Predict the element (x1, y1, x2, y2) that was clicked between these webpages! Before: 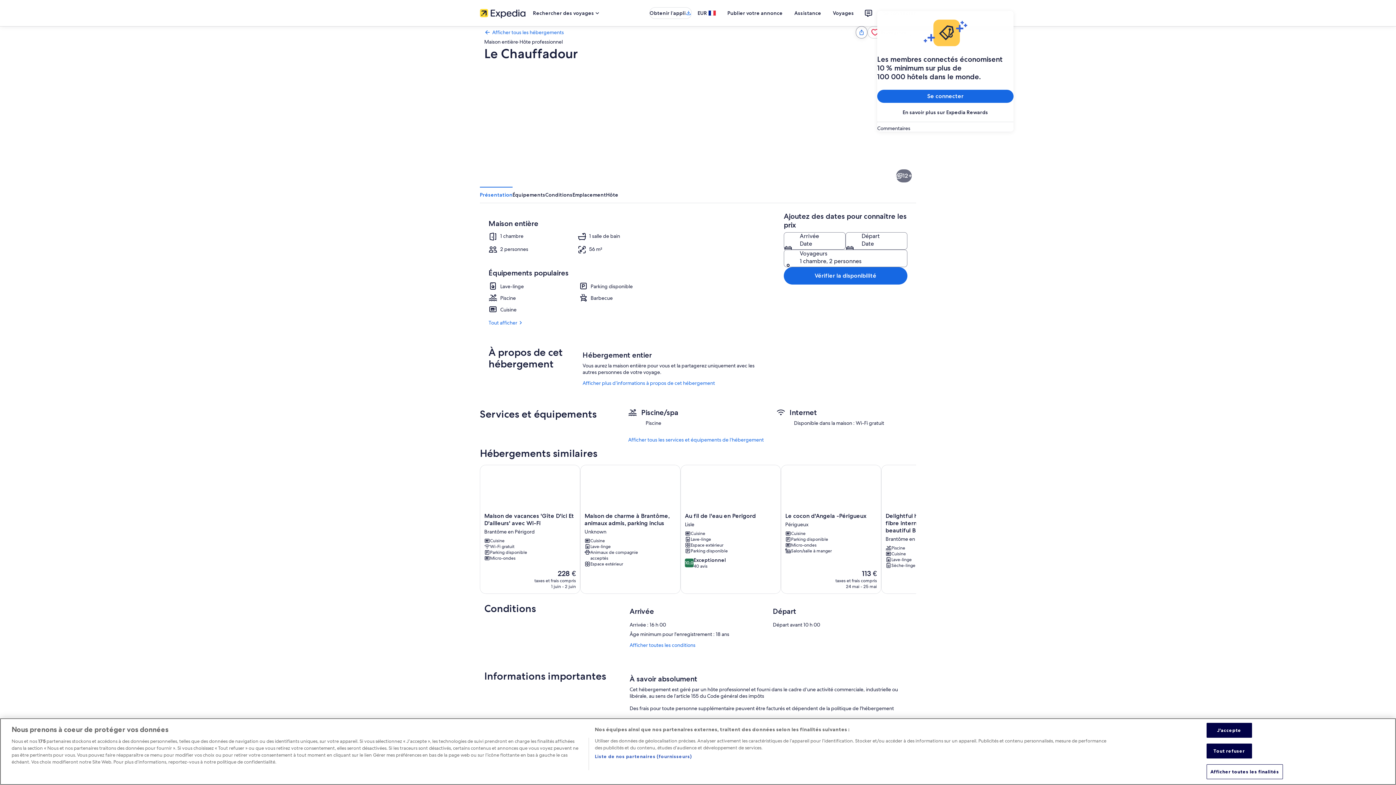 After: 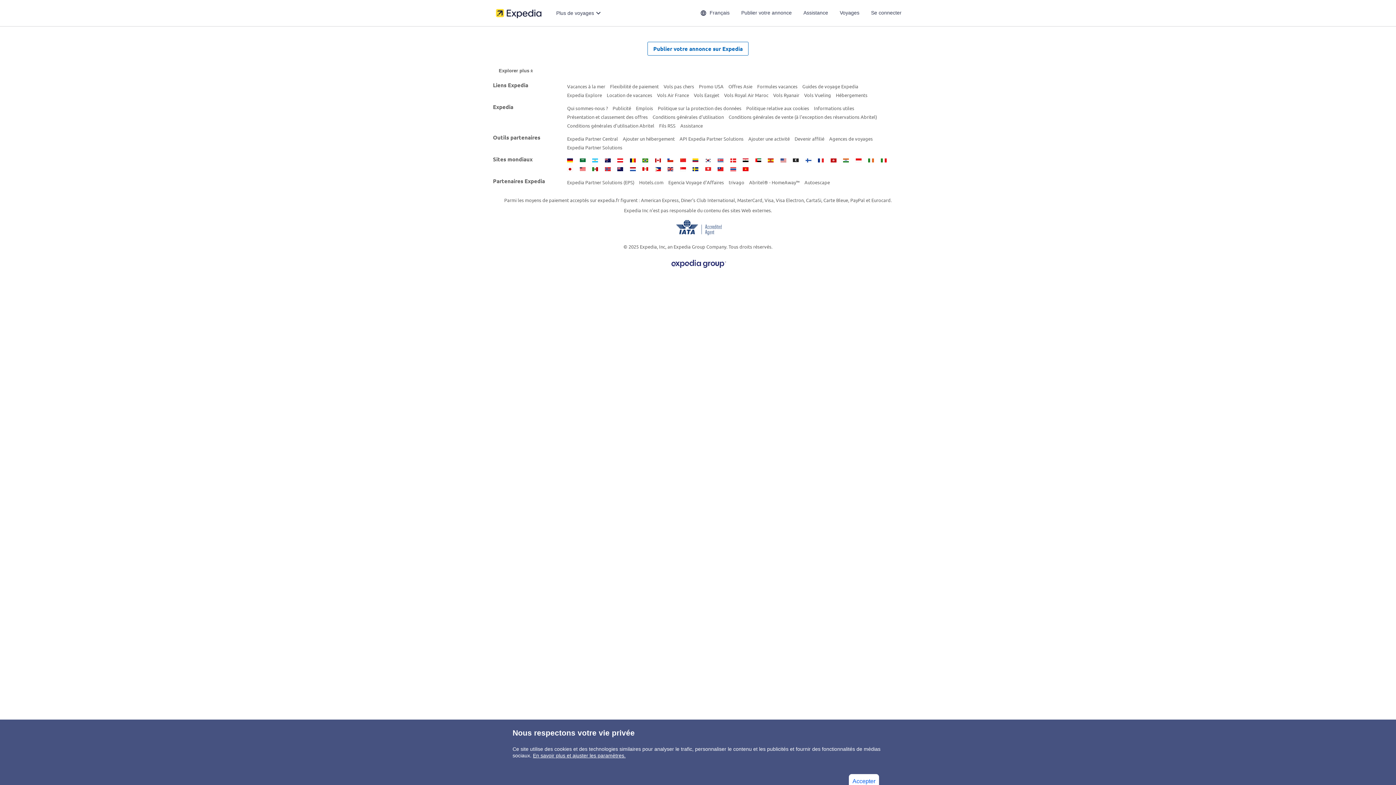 Action: label: En savoir plus sur Expedia Rewards bbox: (877, 105, 1013, 118)